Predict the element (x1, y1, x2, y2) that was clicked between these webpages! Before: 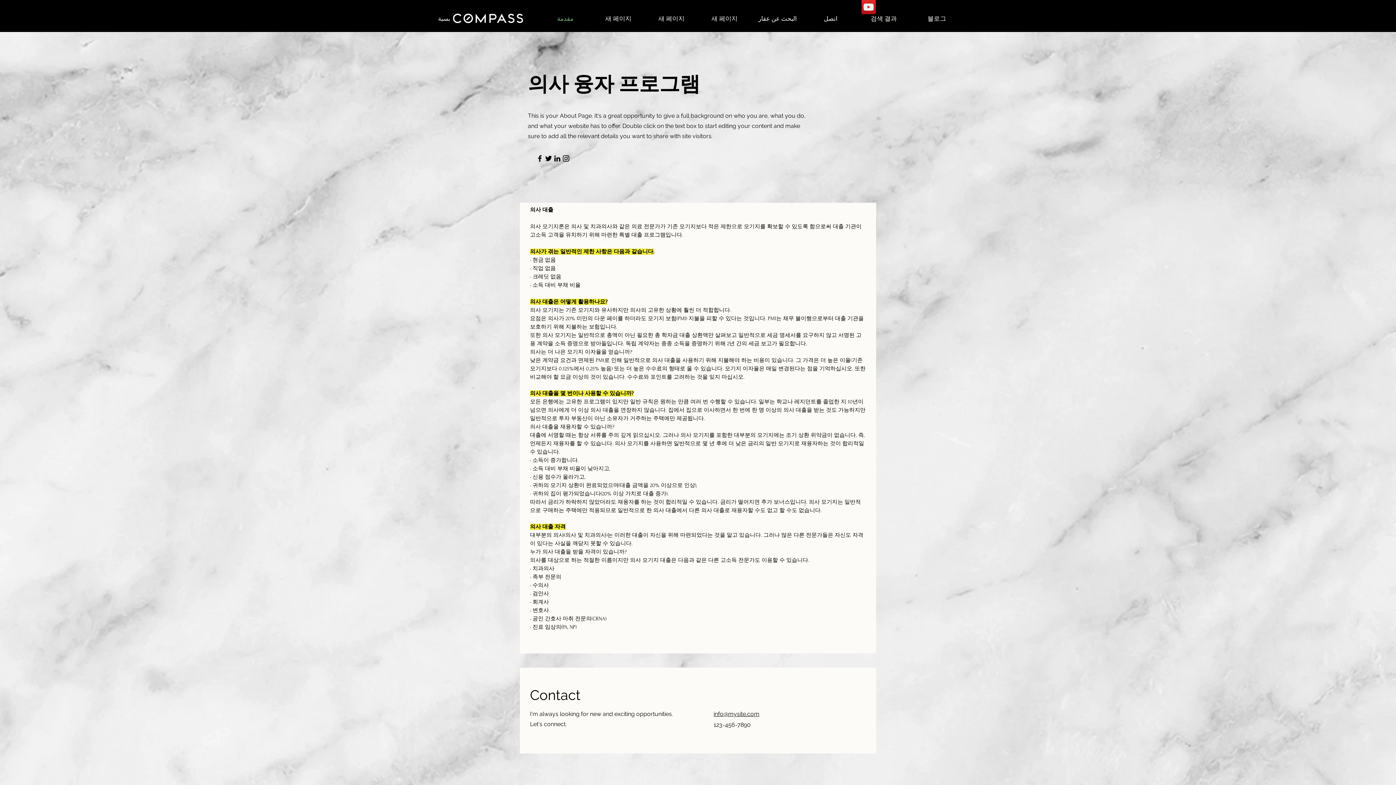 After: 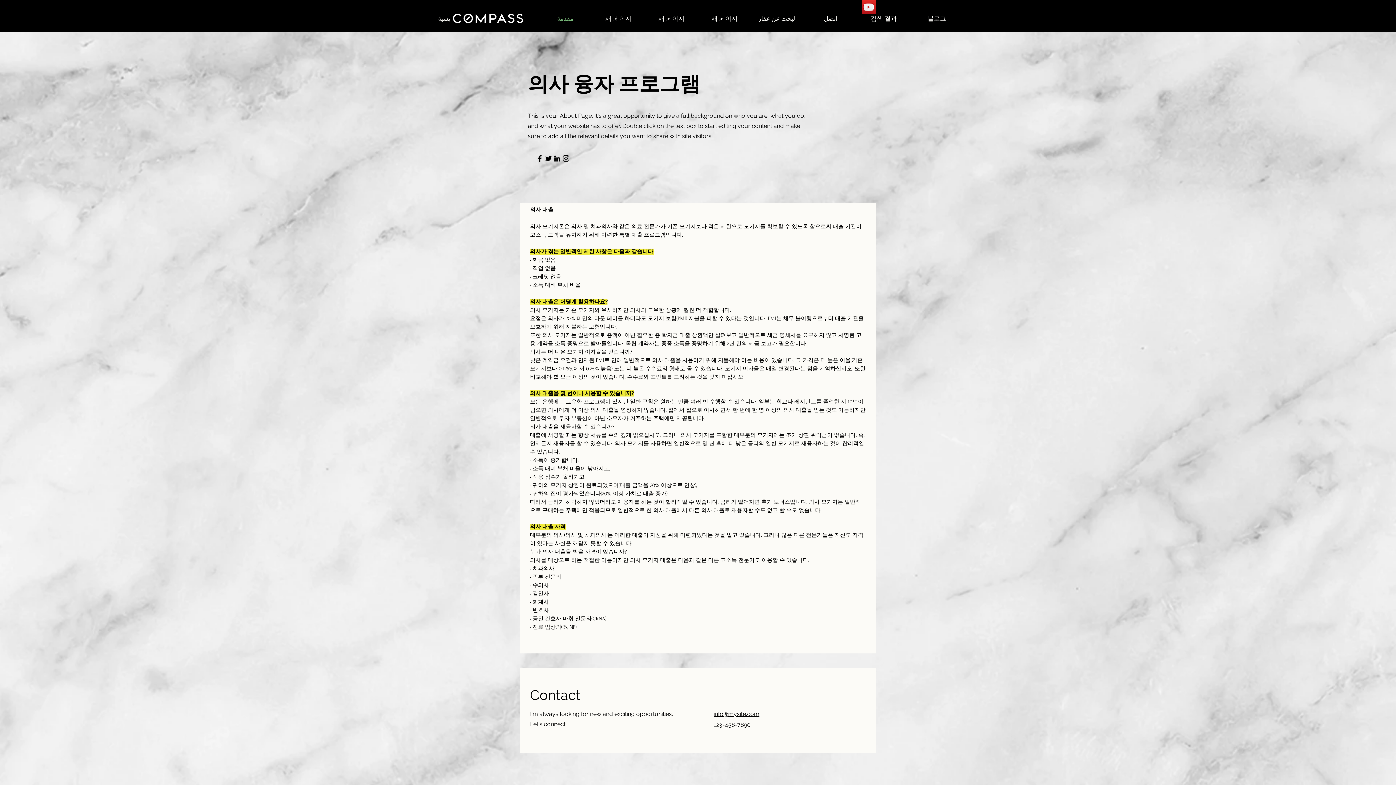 Action: label: Instagram bbox: (561, 154, 570, 162)